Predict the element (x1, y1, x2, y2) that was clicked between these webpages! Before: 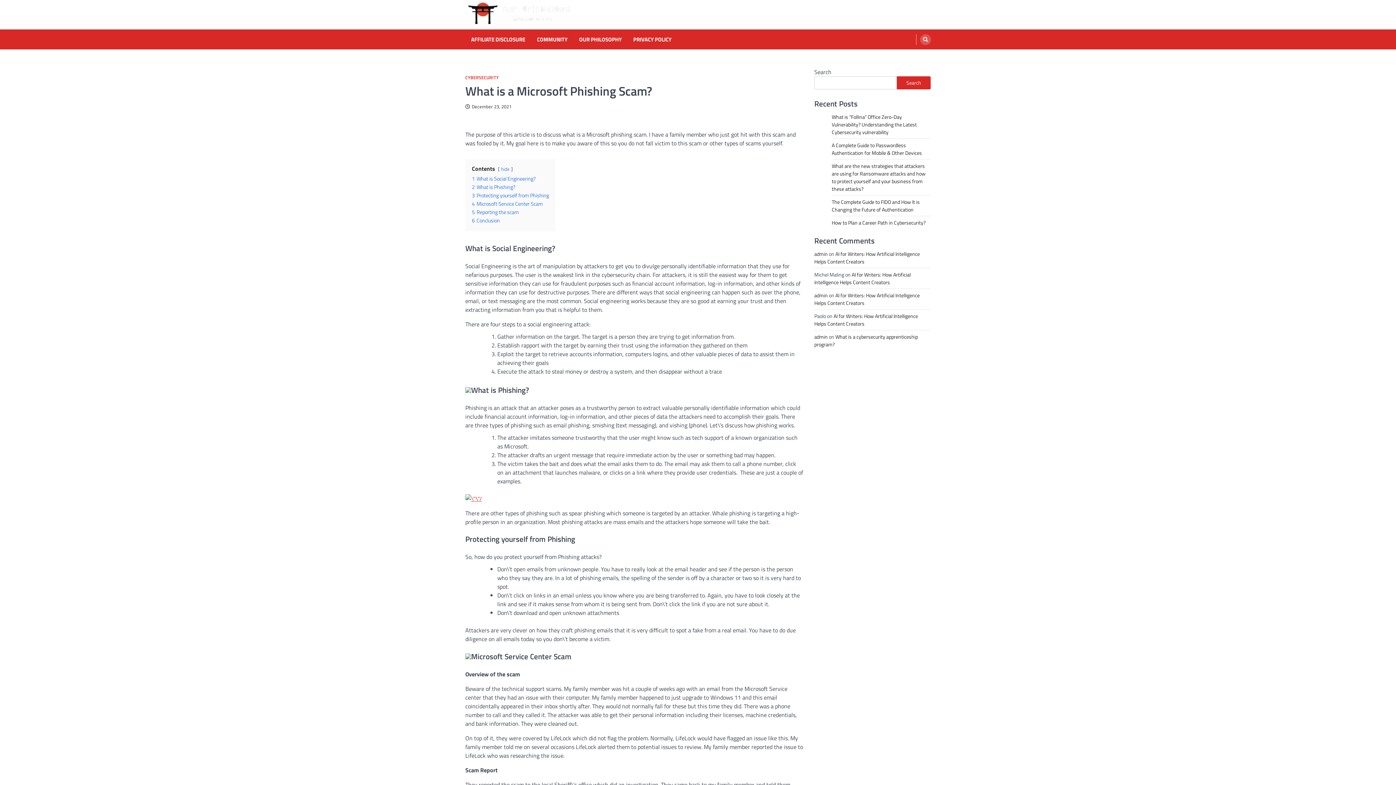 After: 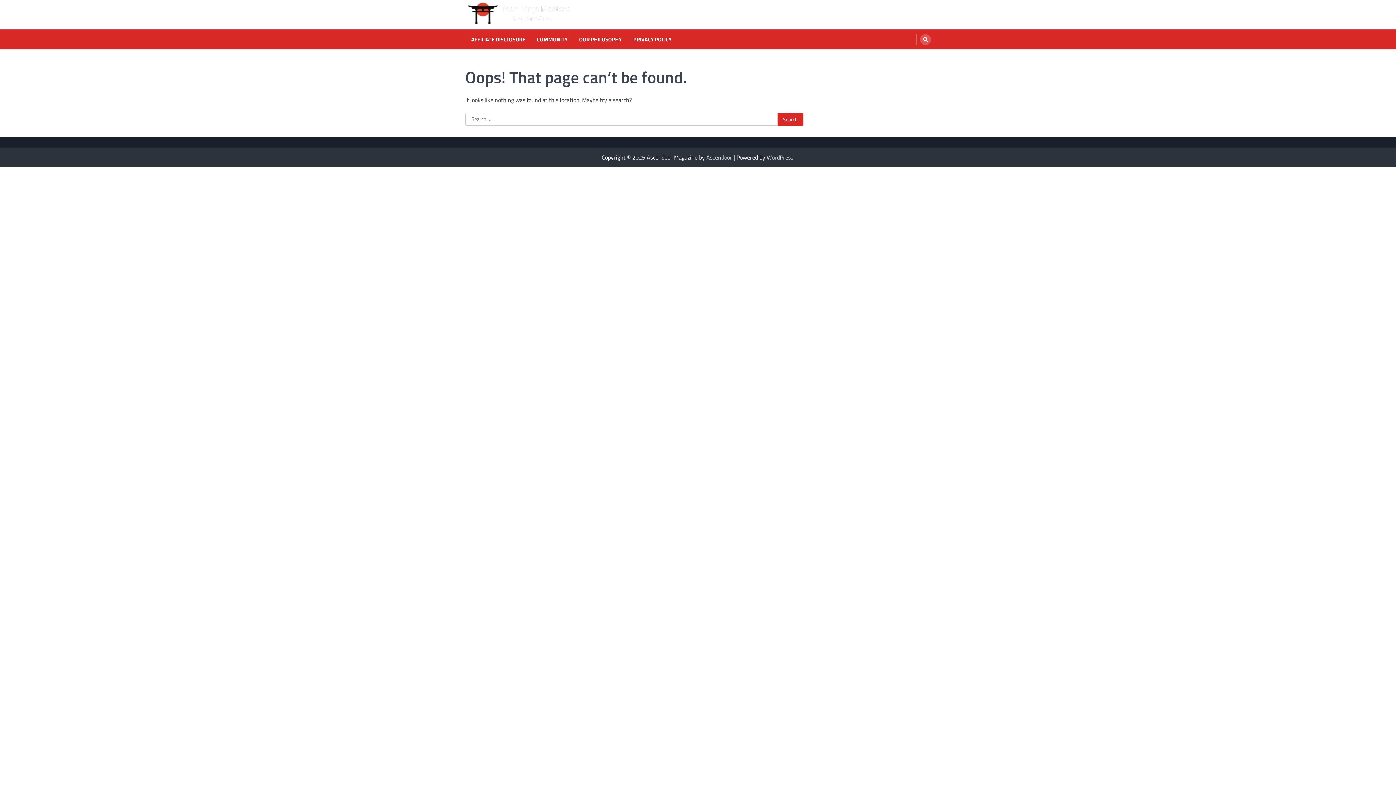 Action: bbox: (465, 494, 482, 503)